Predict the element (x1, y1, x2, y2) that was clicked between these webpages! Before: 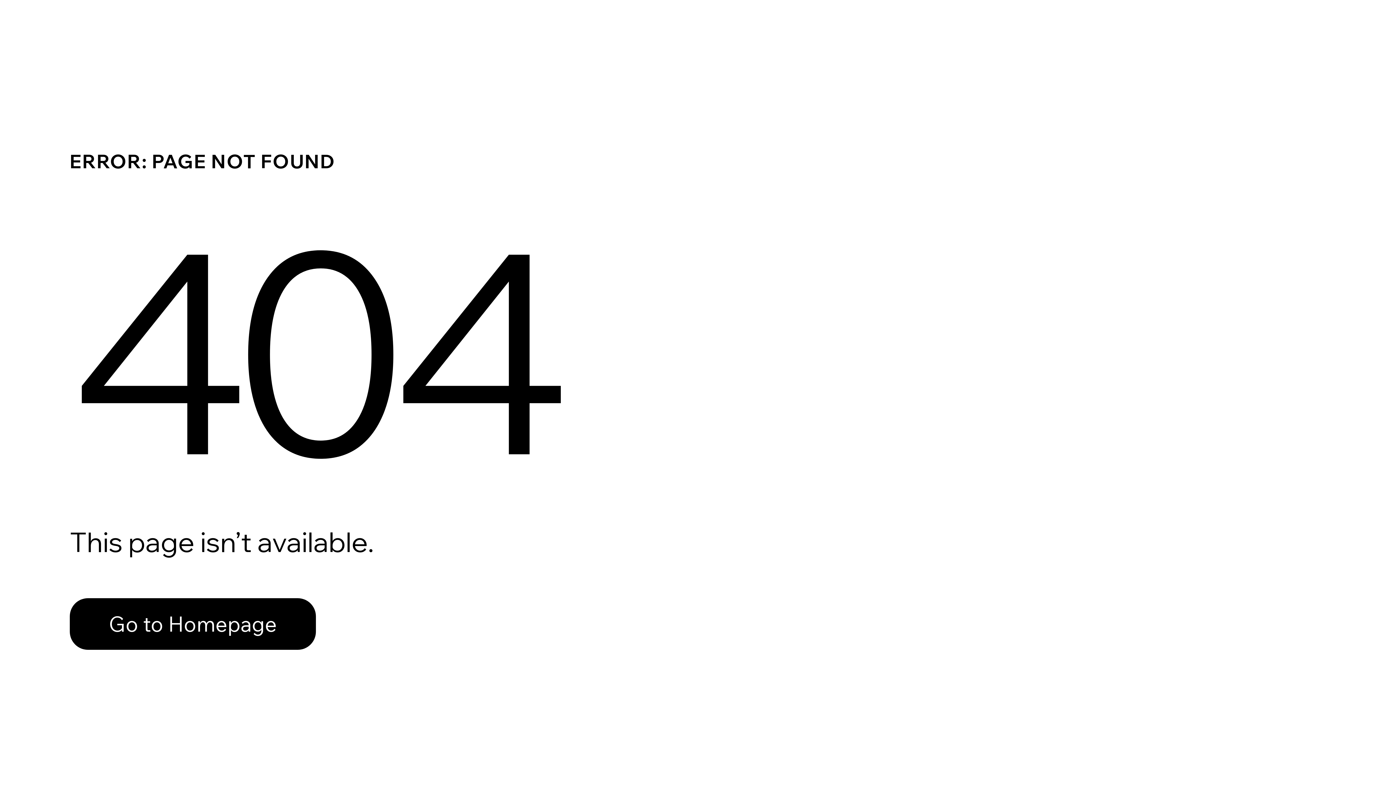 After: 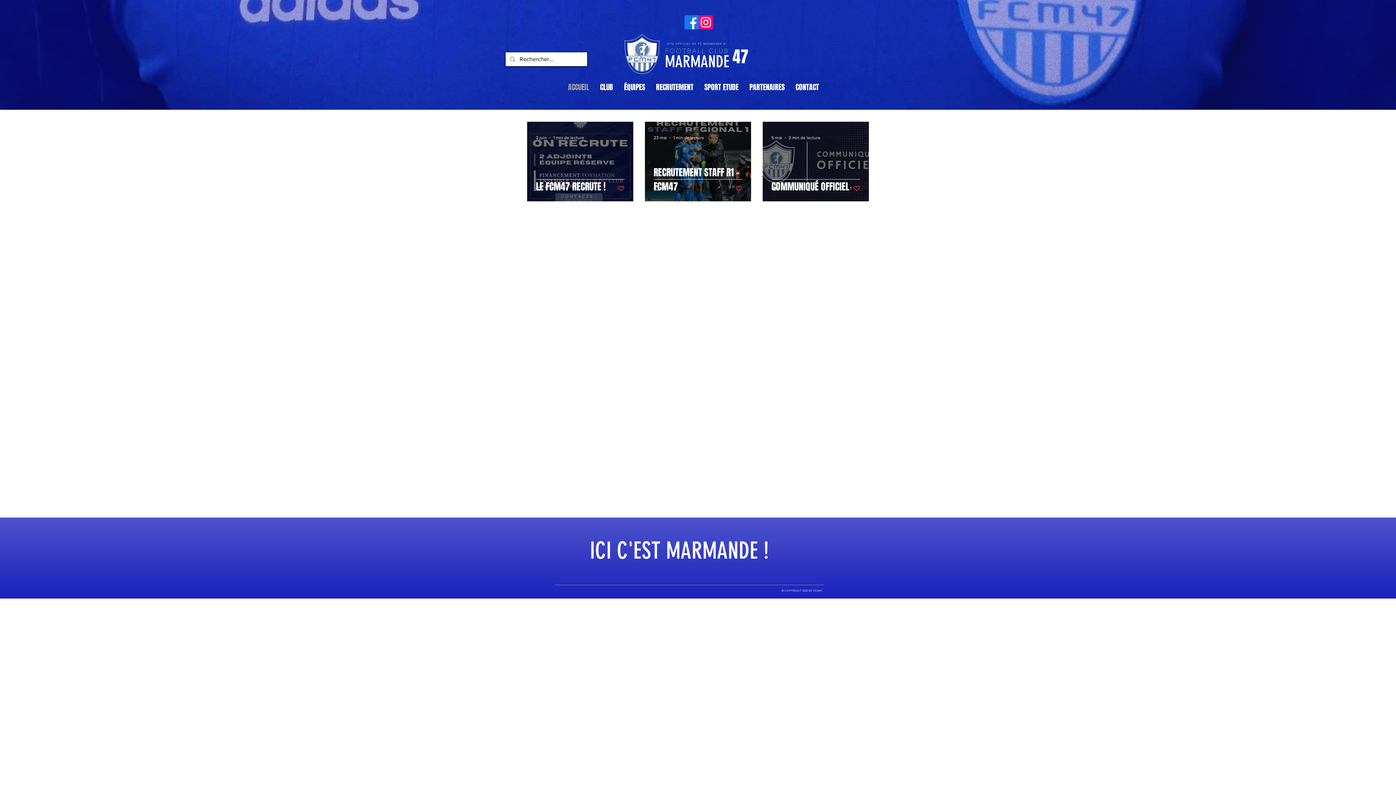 Action: bbox: (69, 598, 316, 650) label: Go to Homepage